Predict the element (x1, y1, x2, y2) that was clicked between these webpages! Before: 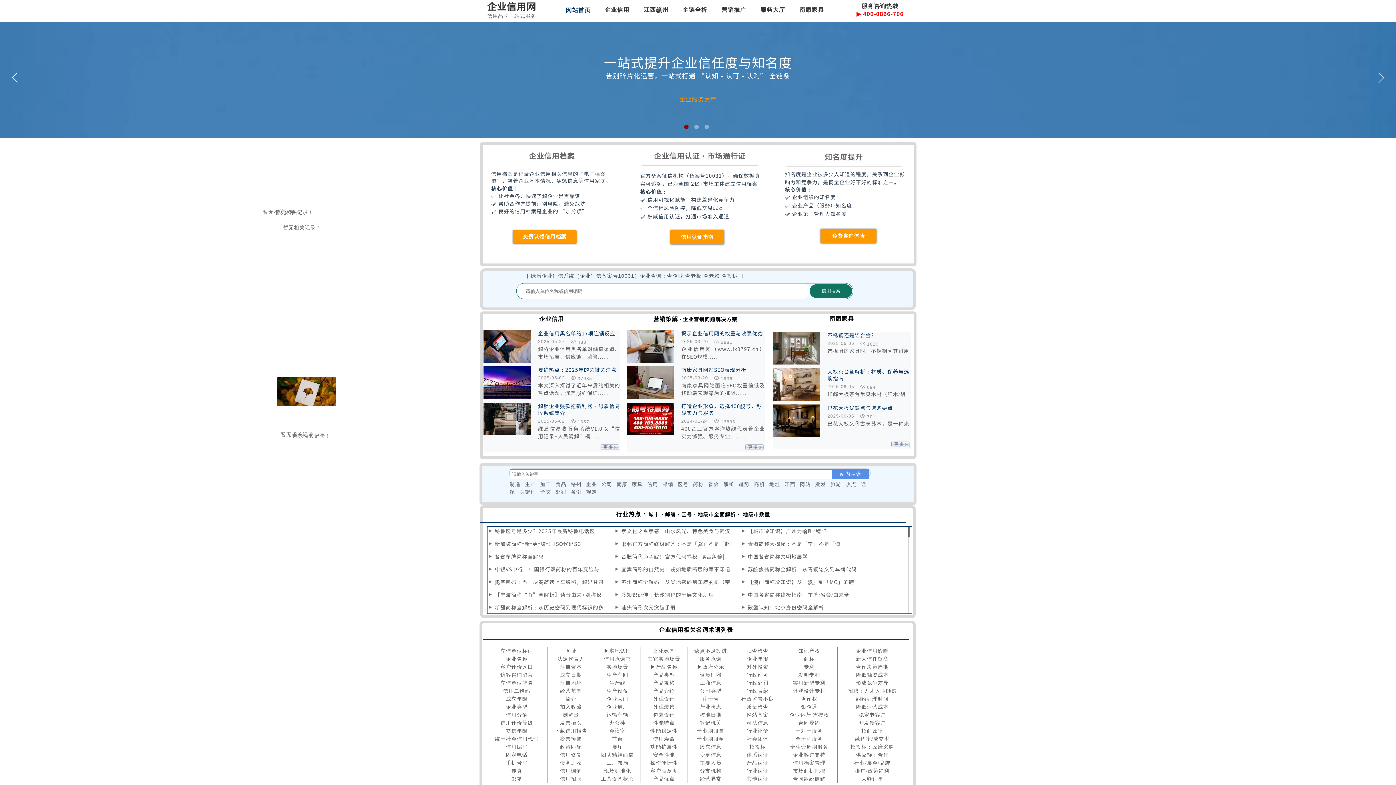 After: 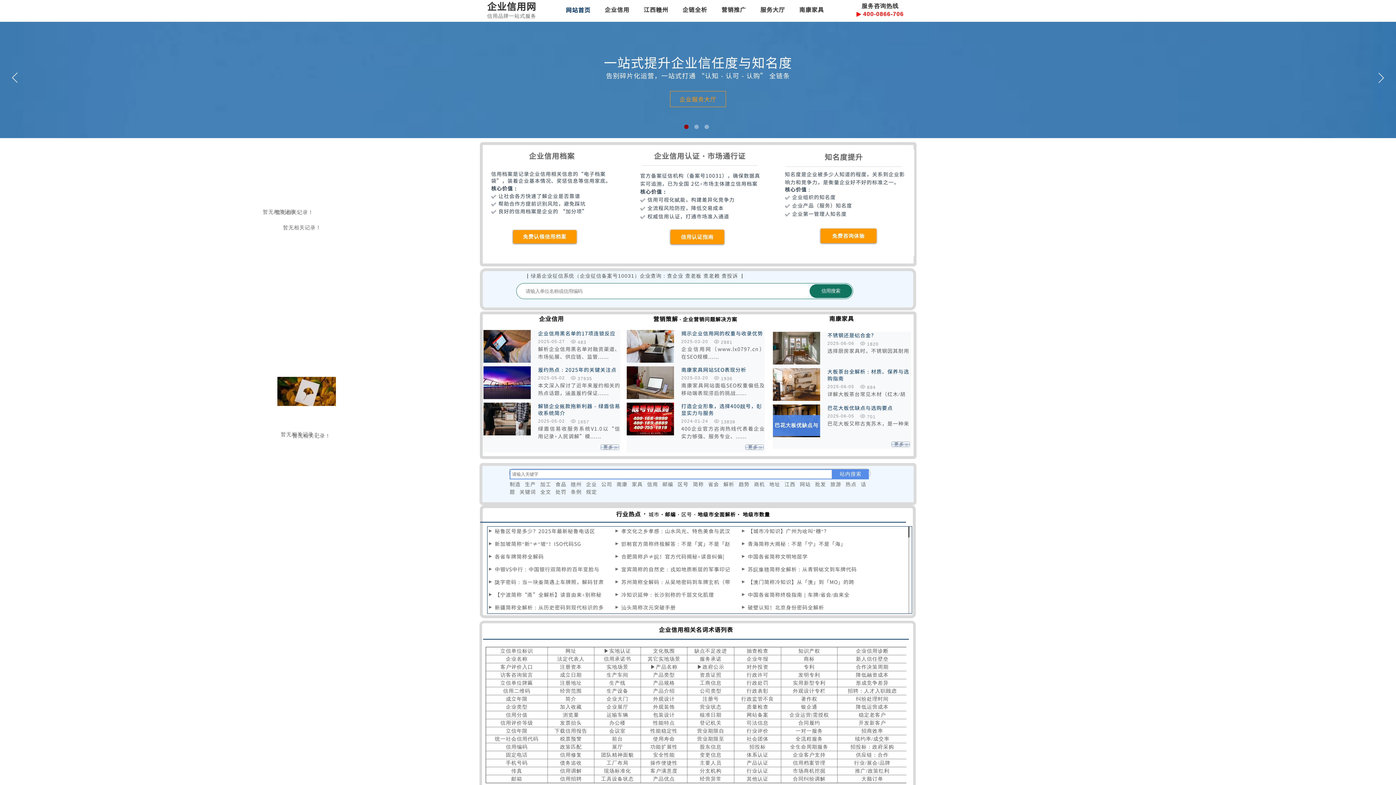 Action: bbox: (773, 432, 820, 438)